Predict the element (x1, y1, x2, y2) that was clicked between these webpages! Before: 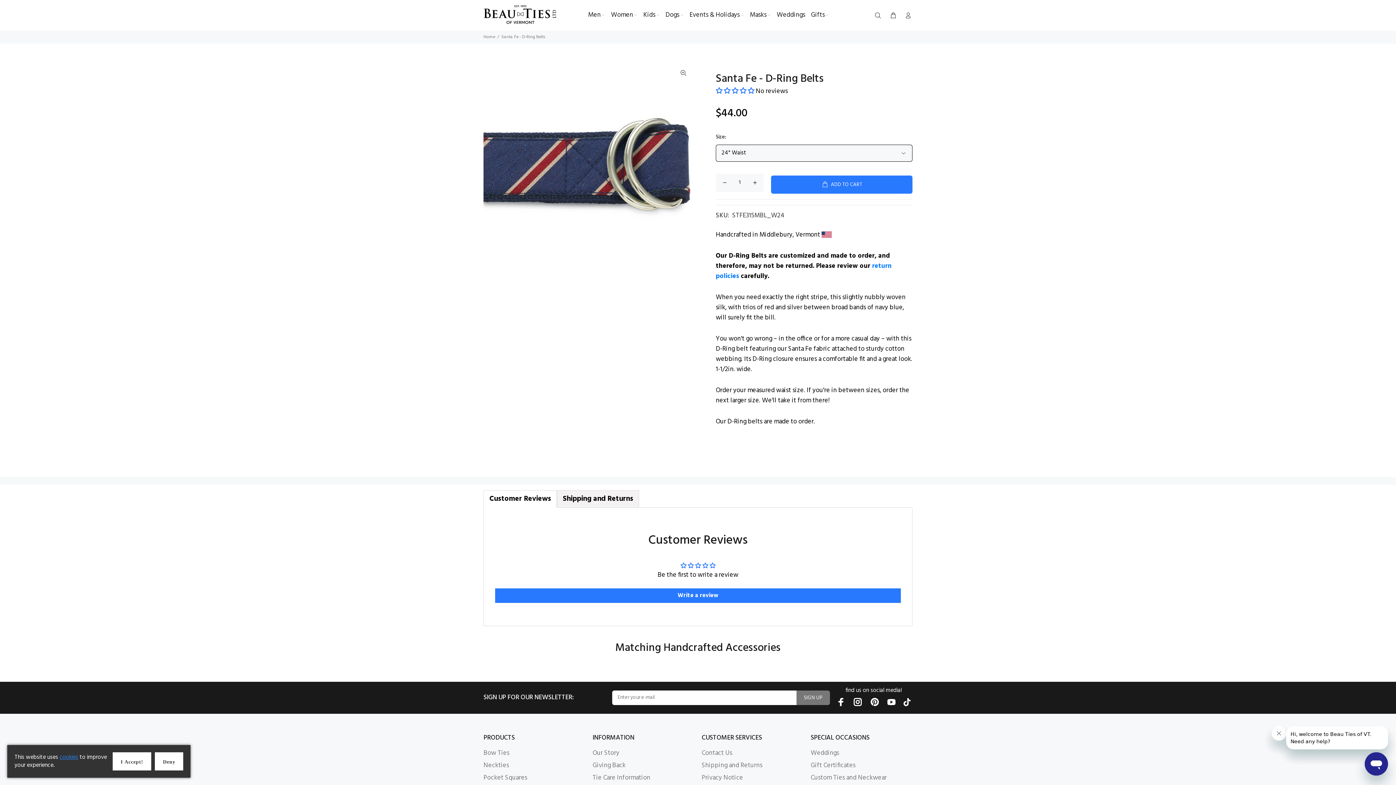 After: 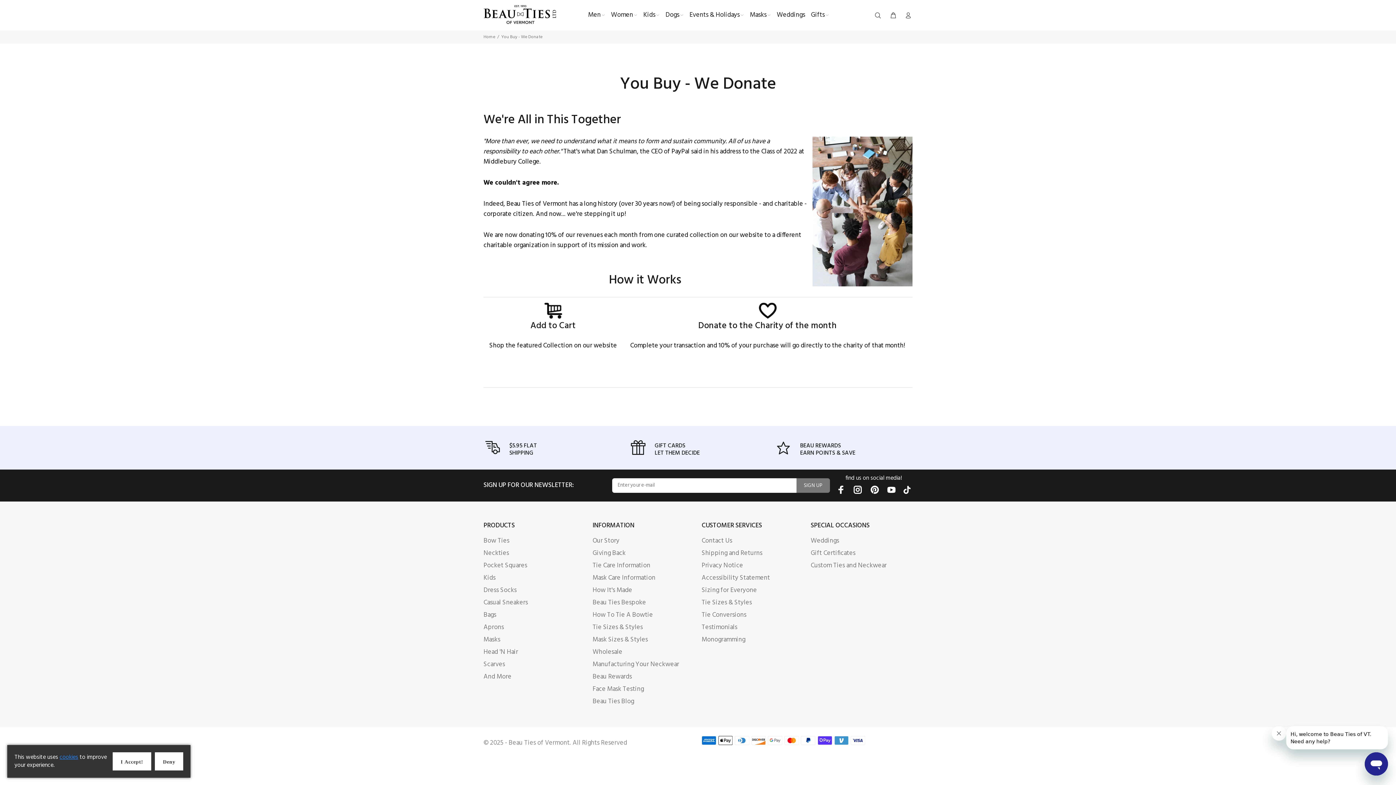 Action: label: Giving Back bbox: (592, 759, 625, 772)